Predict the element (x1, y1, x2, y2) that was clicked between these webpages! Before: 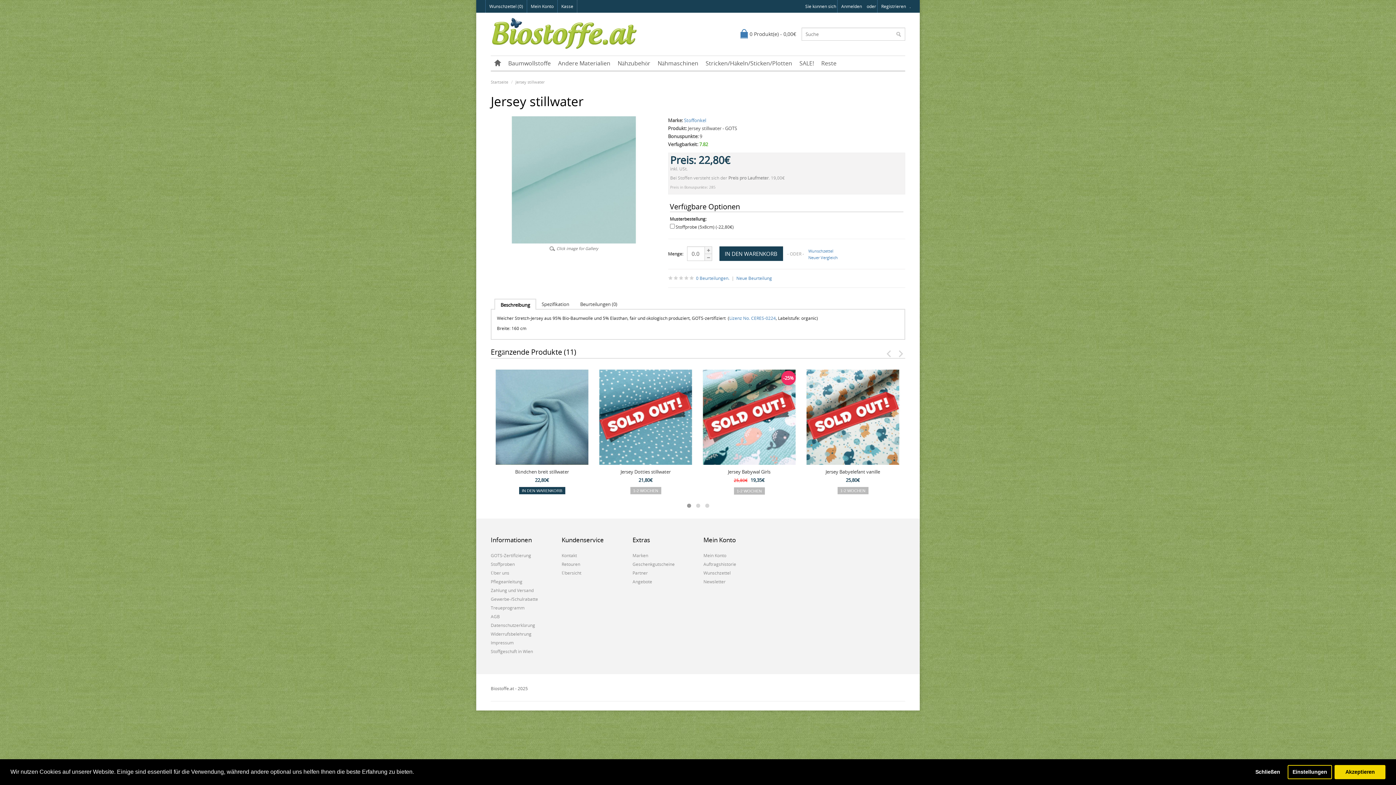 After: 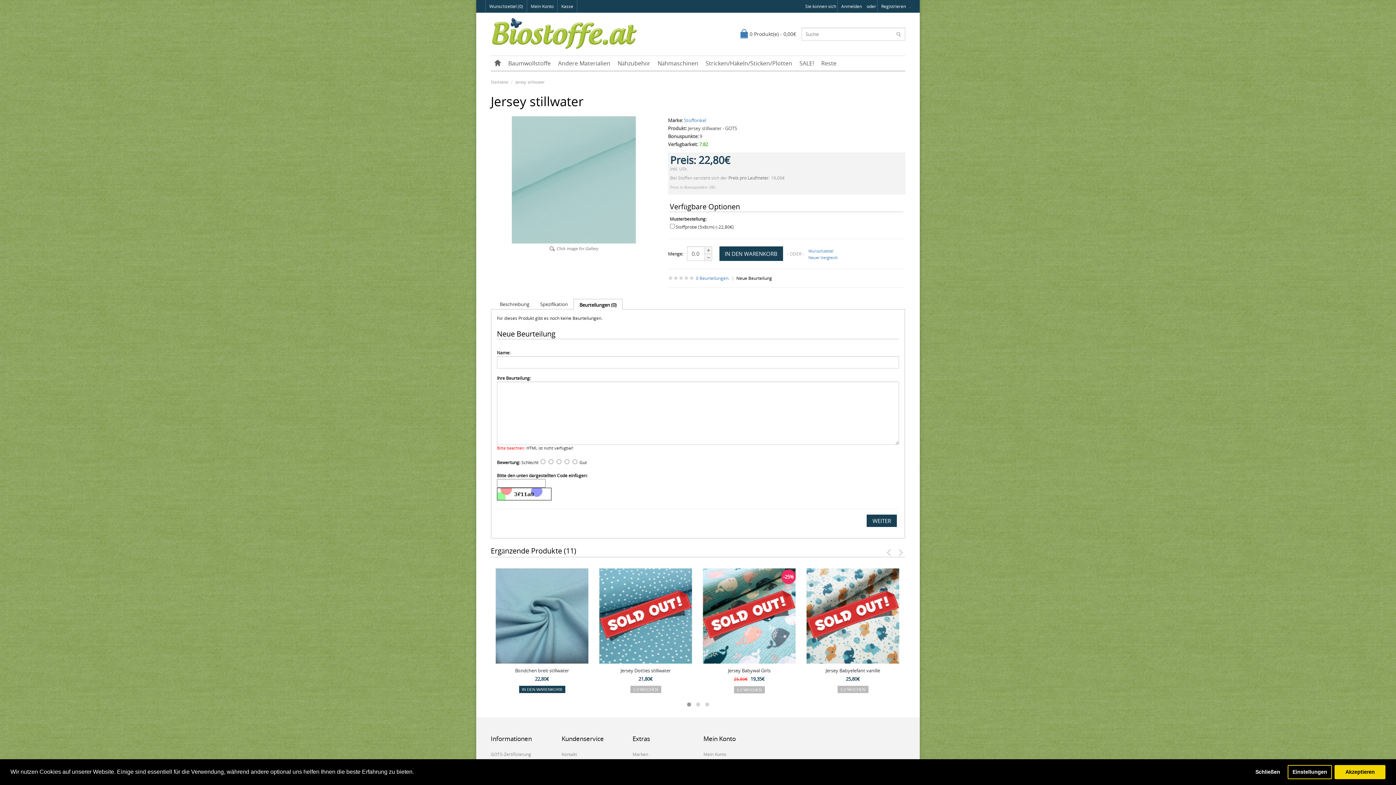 Action: bbox: (736, 275, 772, 281) label: Neue Beurteilung